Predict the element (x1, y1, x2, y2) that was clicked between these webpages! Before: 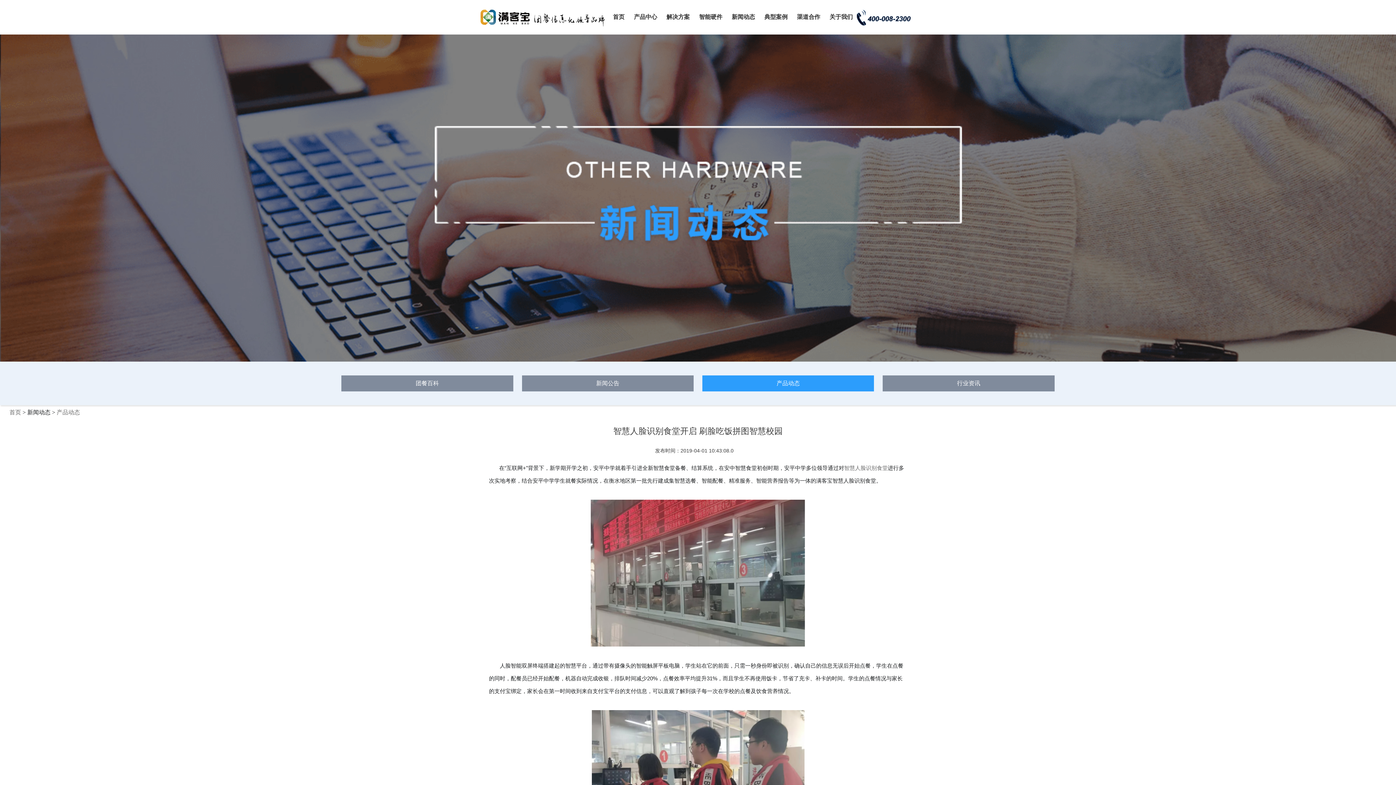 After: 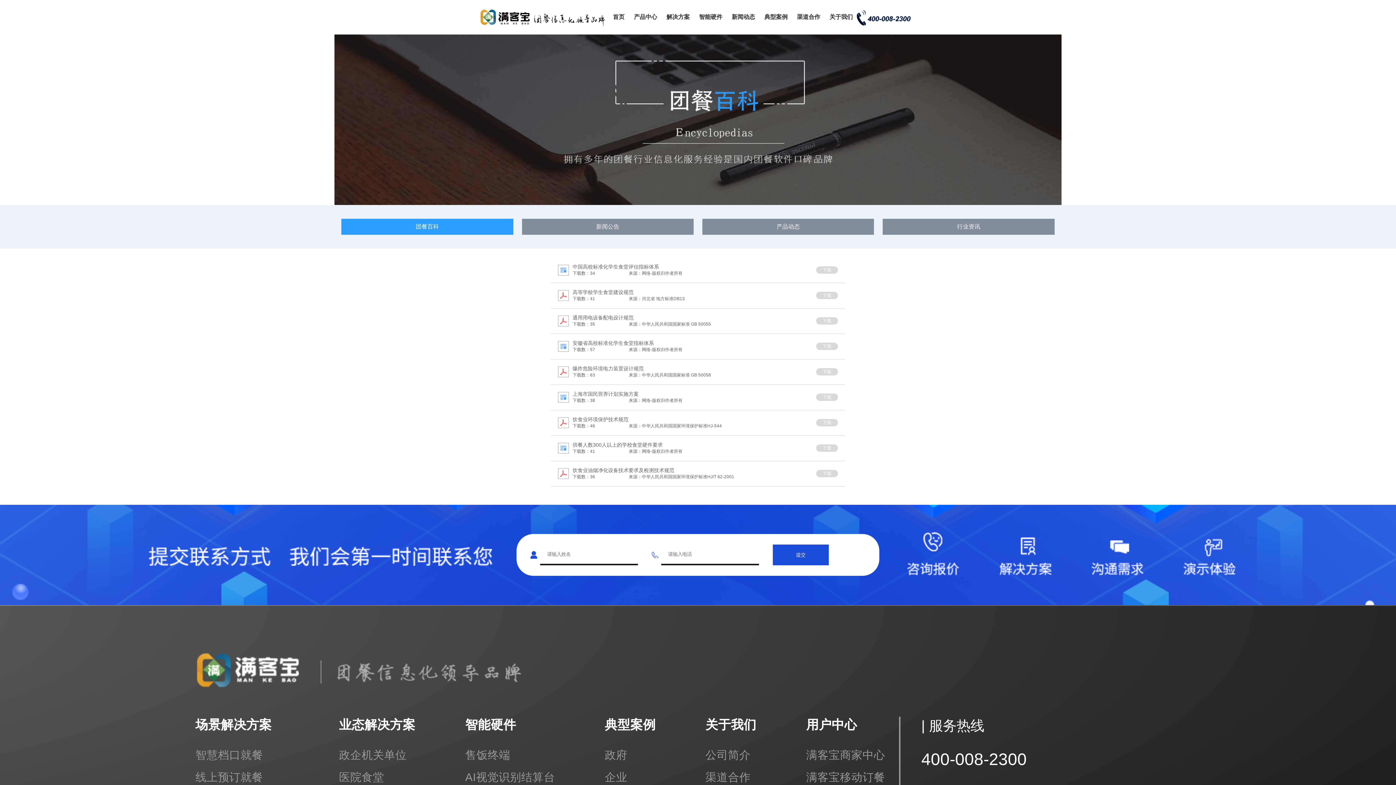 Action: bbox: (341, 375, 513, 391) label: 团餐百科